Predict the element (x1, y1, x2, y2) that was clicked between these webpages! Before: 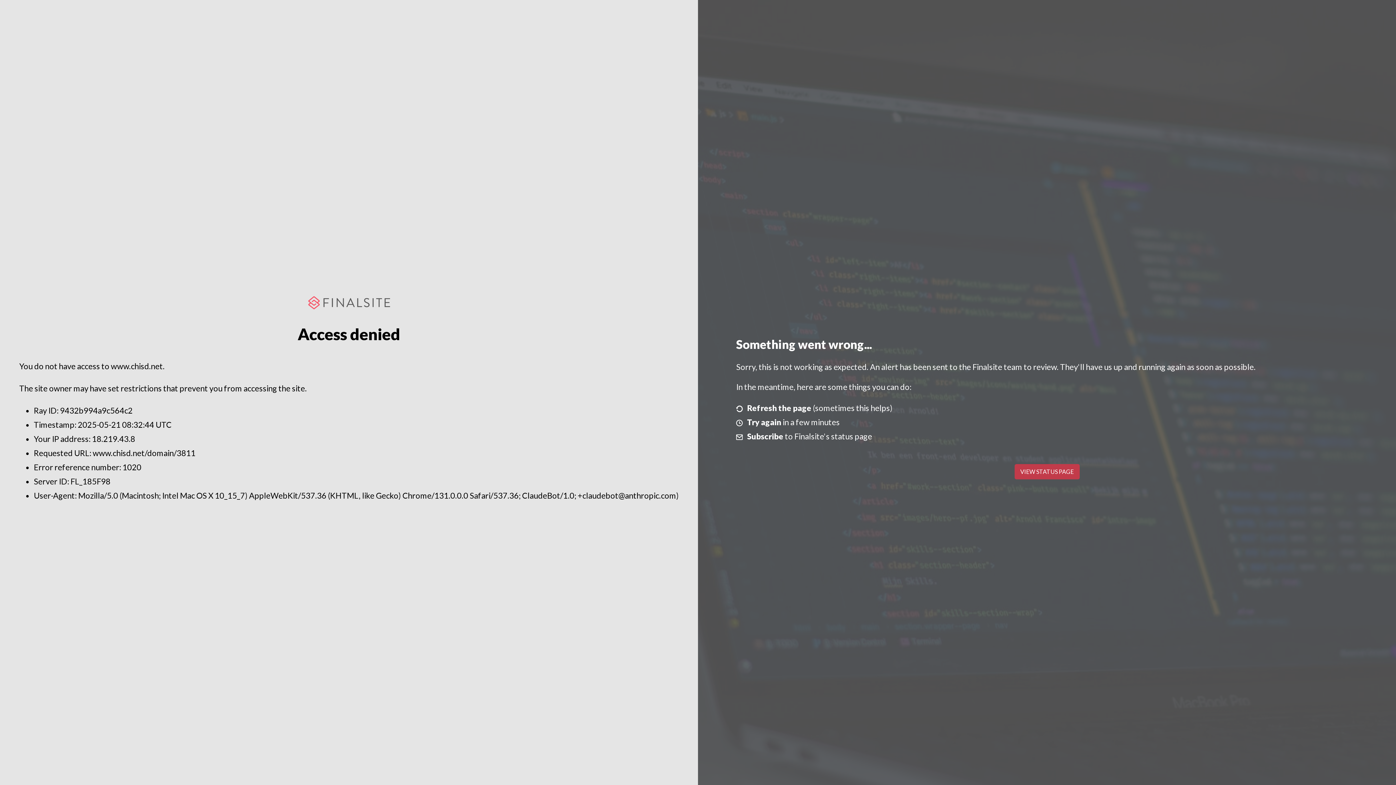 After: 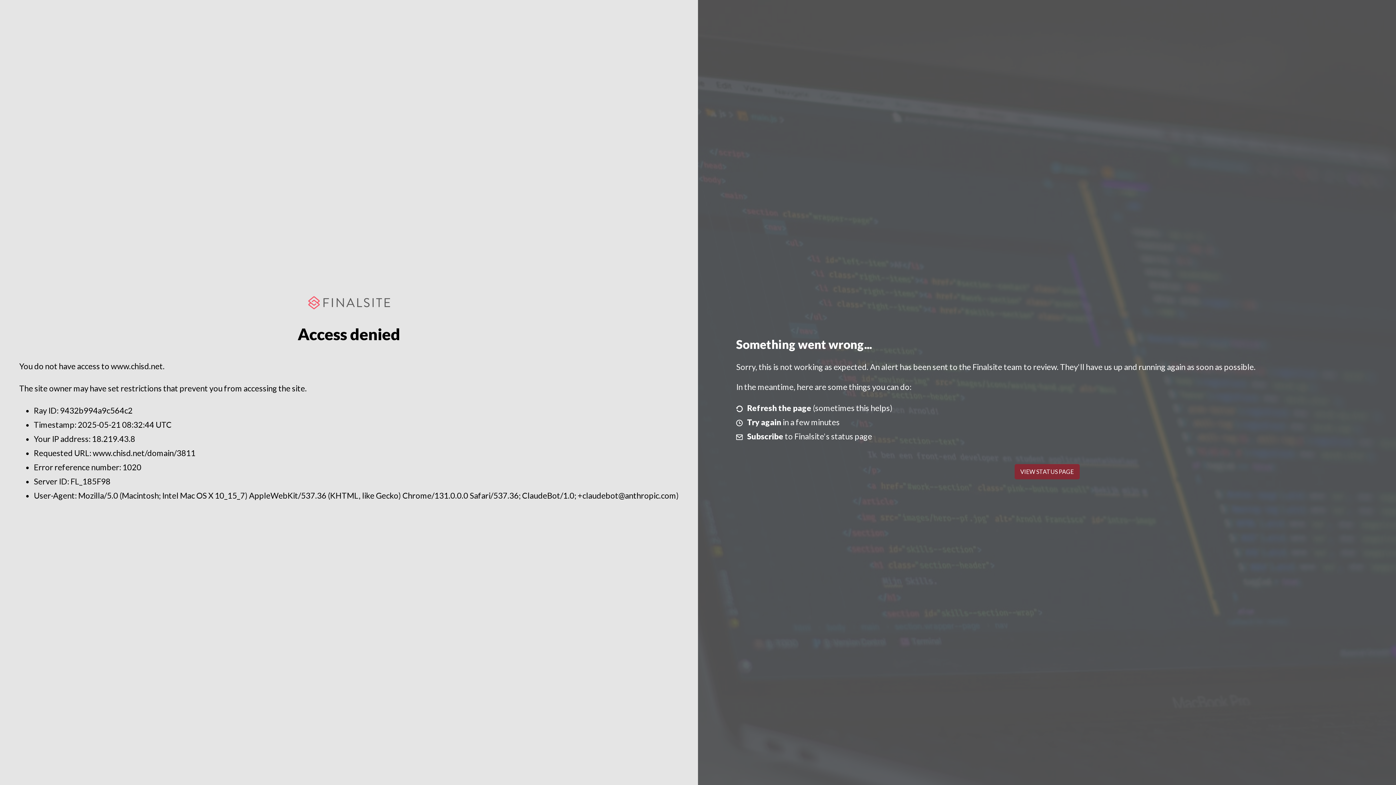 Action: label: VIEW STATUS PAGE bbox: (1014, 464, 1079, 479)